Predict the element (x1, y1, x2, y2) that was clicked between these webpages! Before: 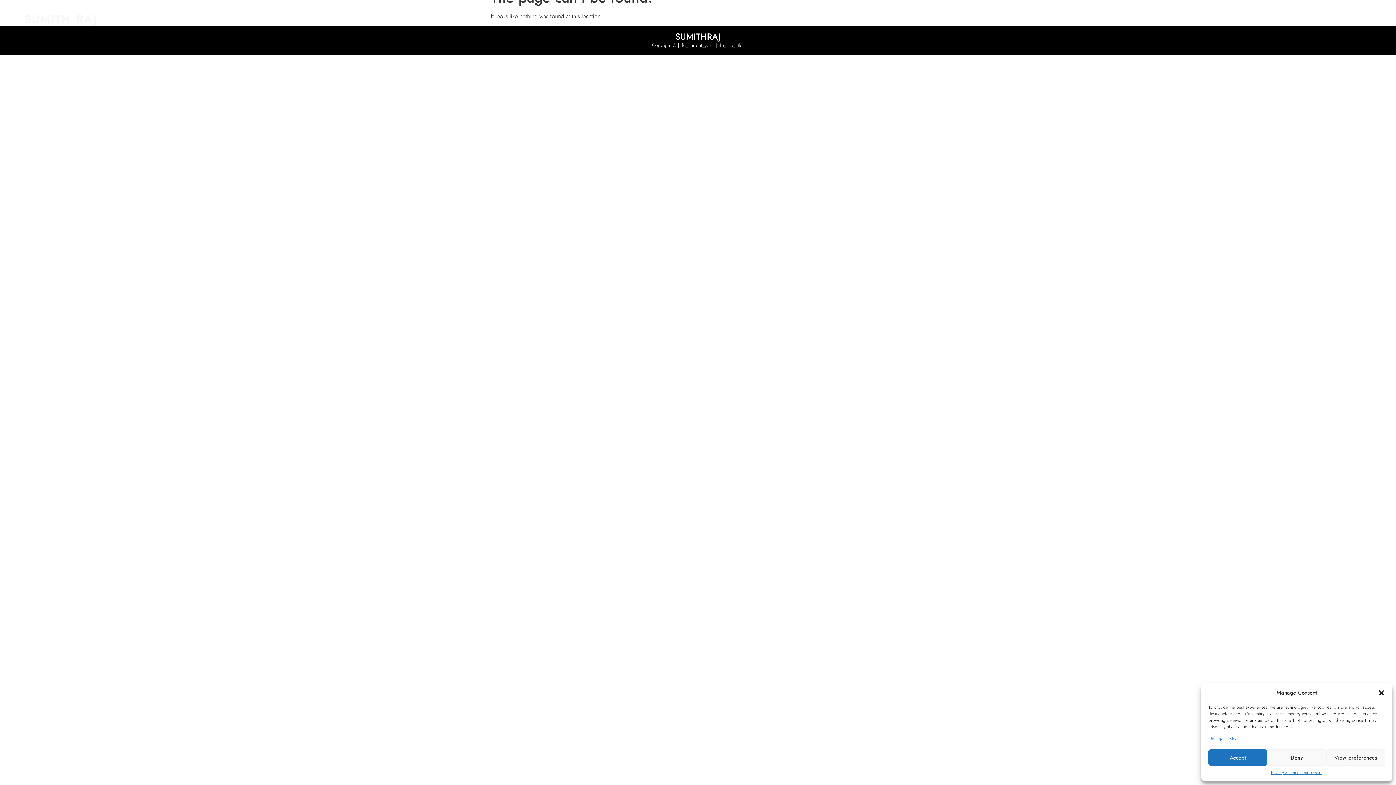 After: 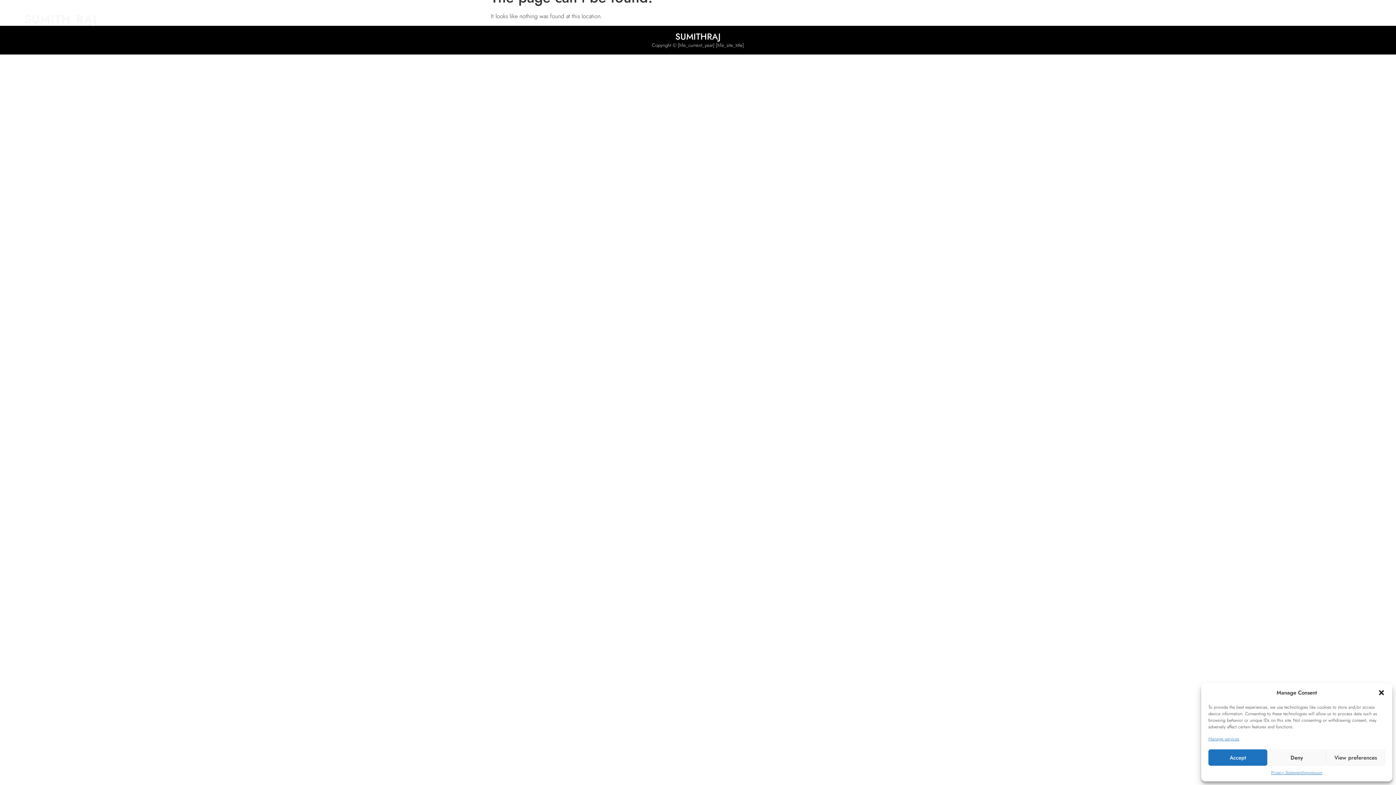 Action: bbox: (1303, 769, 1322, 776) label: Impressum